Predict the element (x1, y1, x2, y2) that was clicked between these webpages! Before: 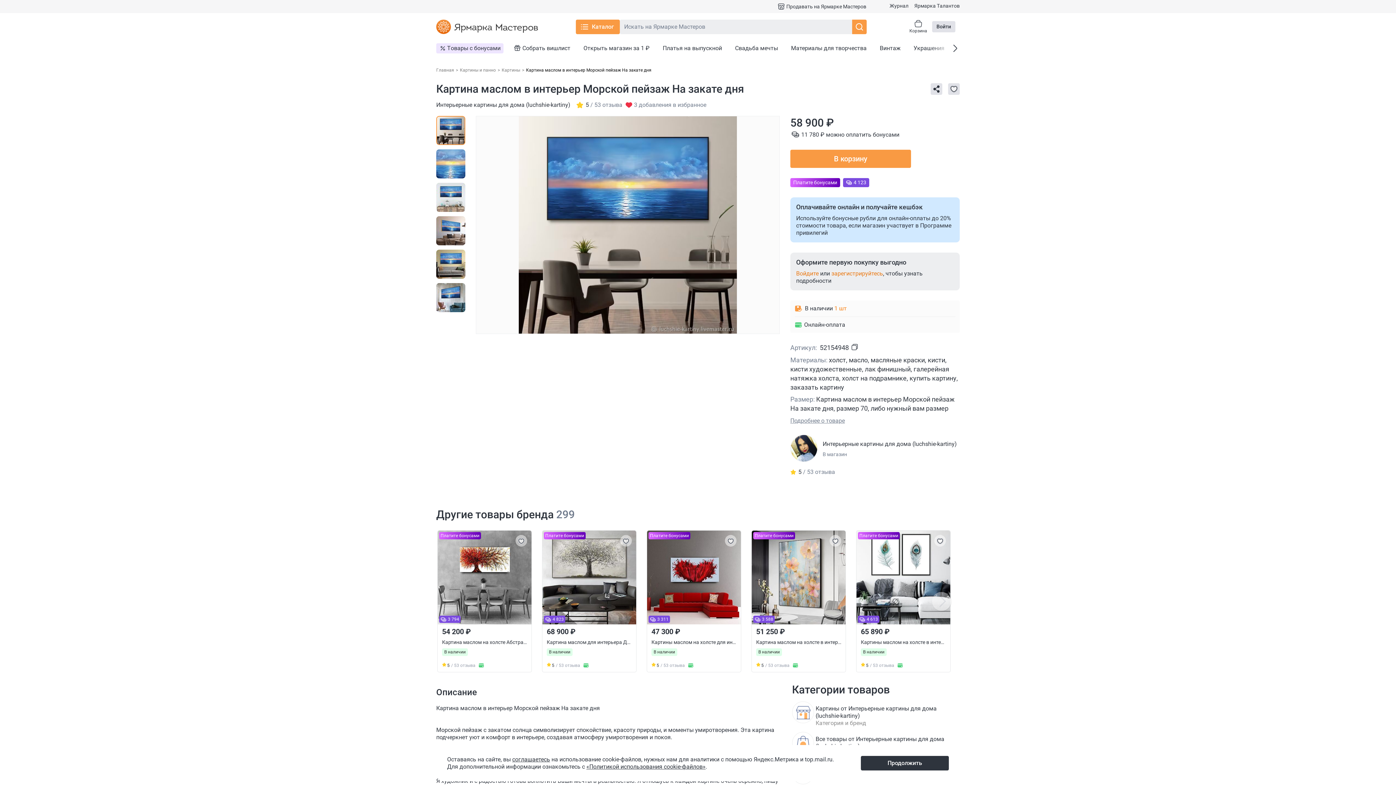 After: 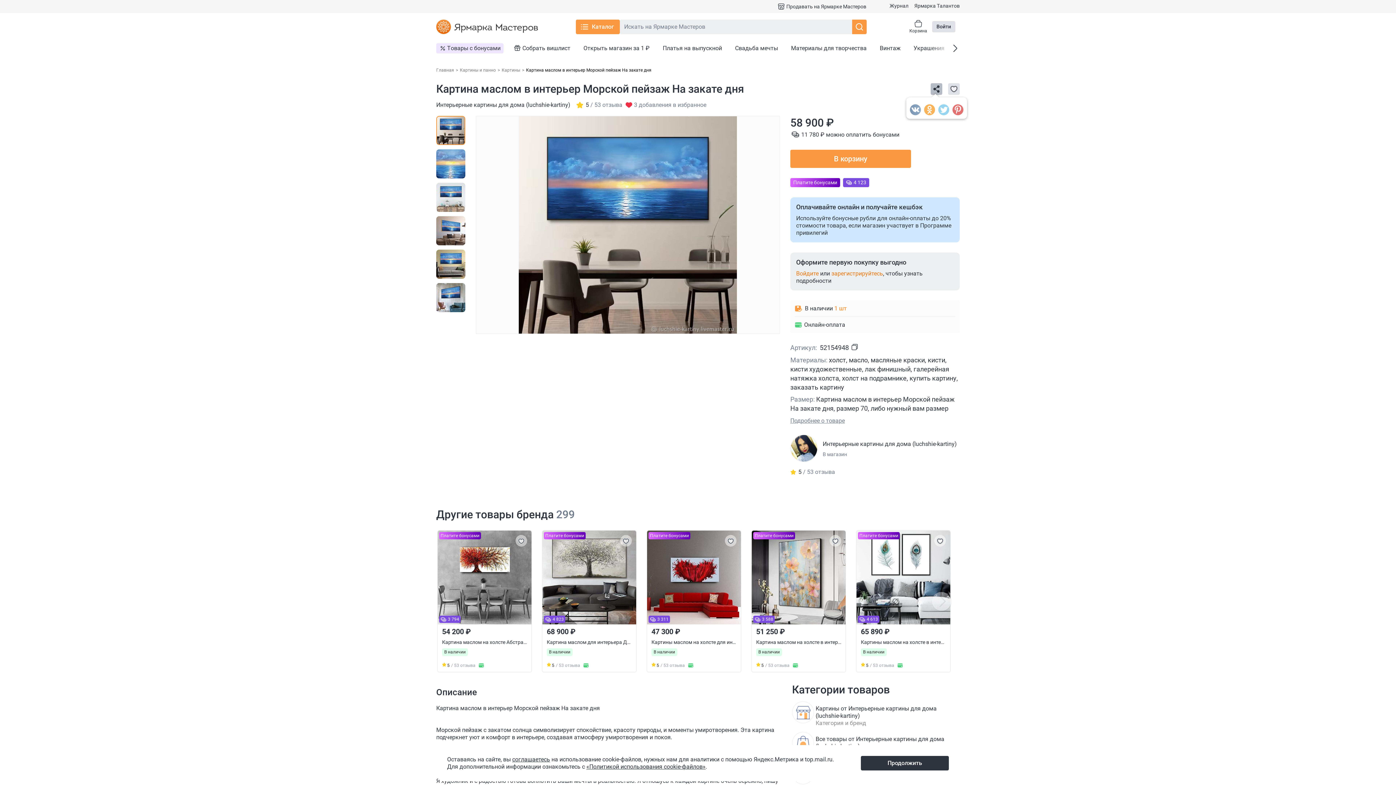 Action: bbox: (930, 83, 942, 94)